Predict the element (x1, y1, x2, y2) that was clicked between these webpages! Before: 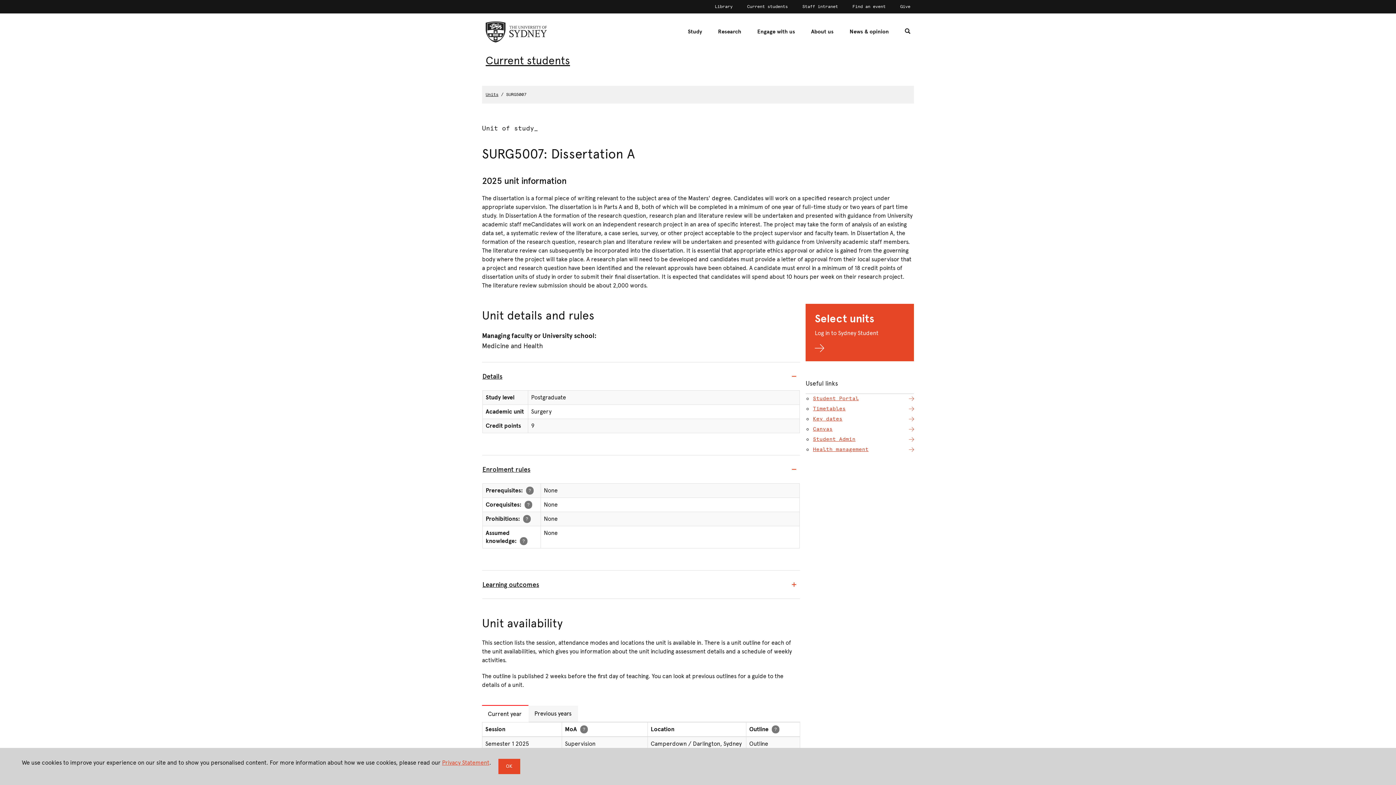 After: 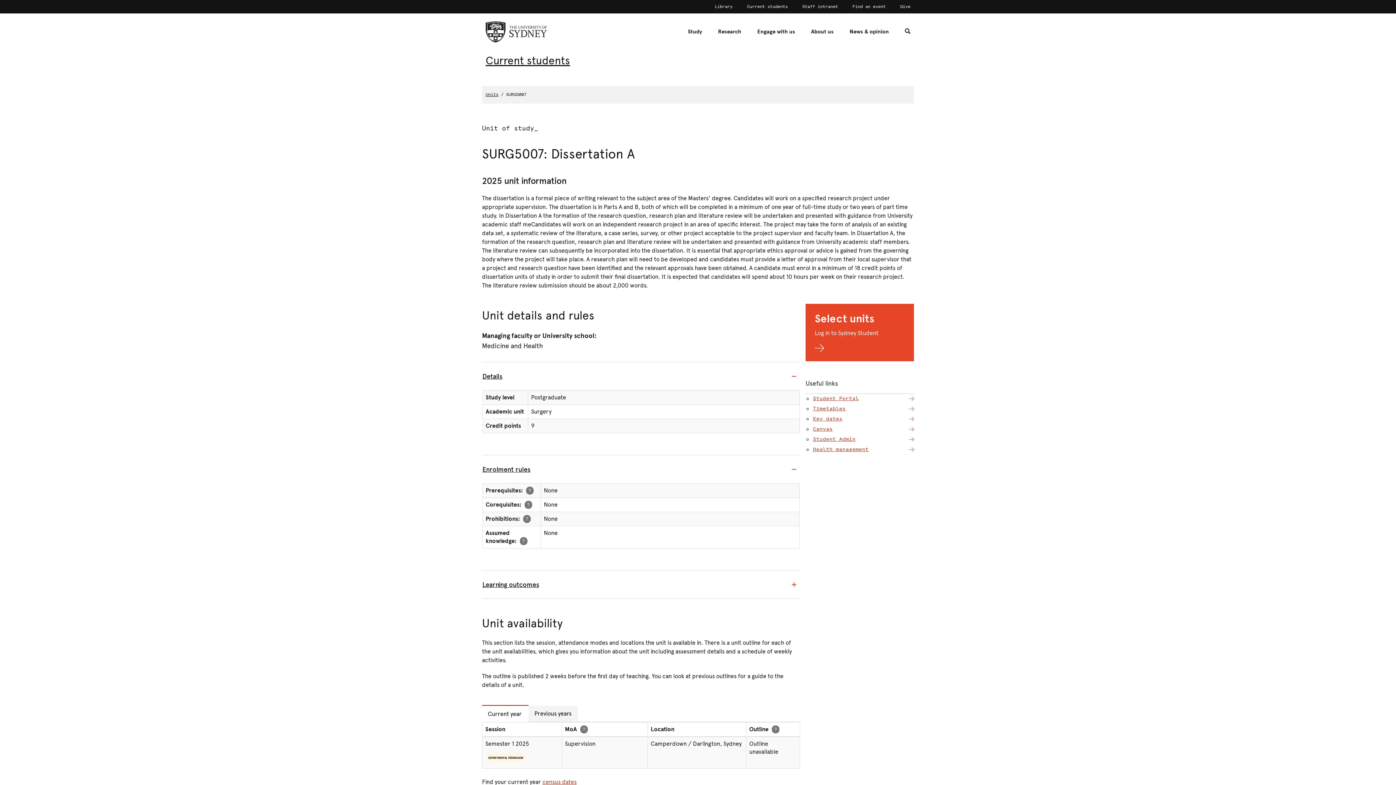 Action: label: OK bbox: (498, 759, 520, 774)